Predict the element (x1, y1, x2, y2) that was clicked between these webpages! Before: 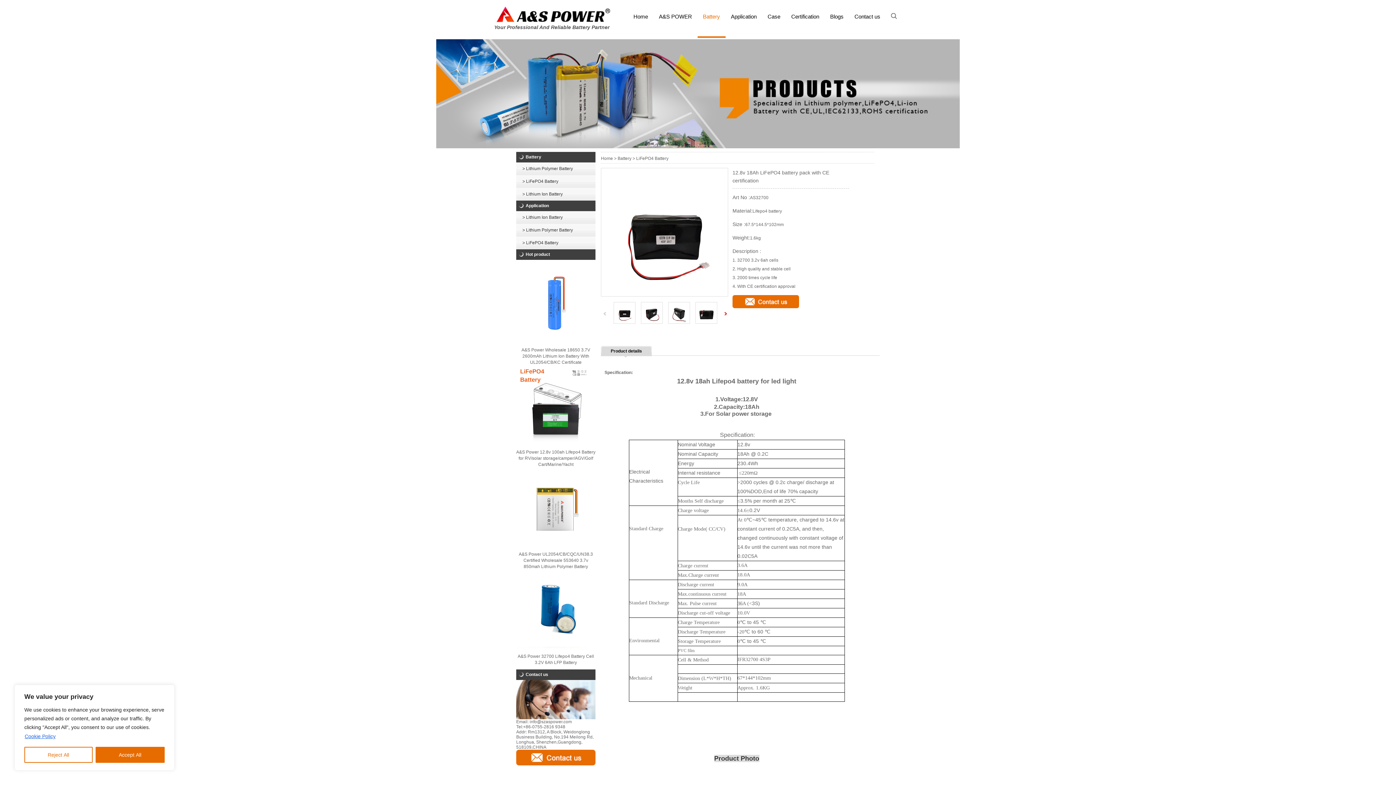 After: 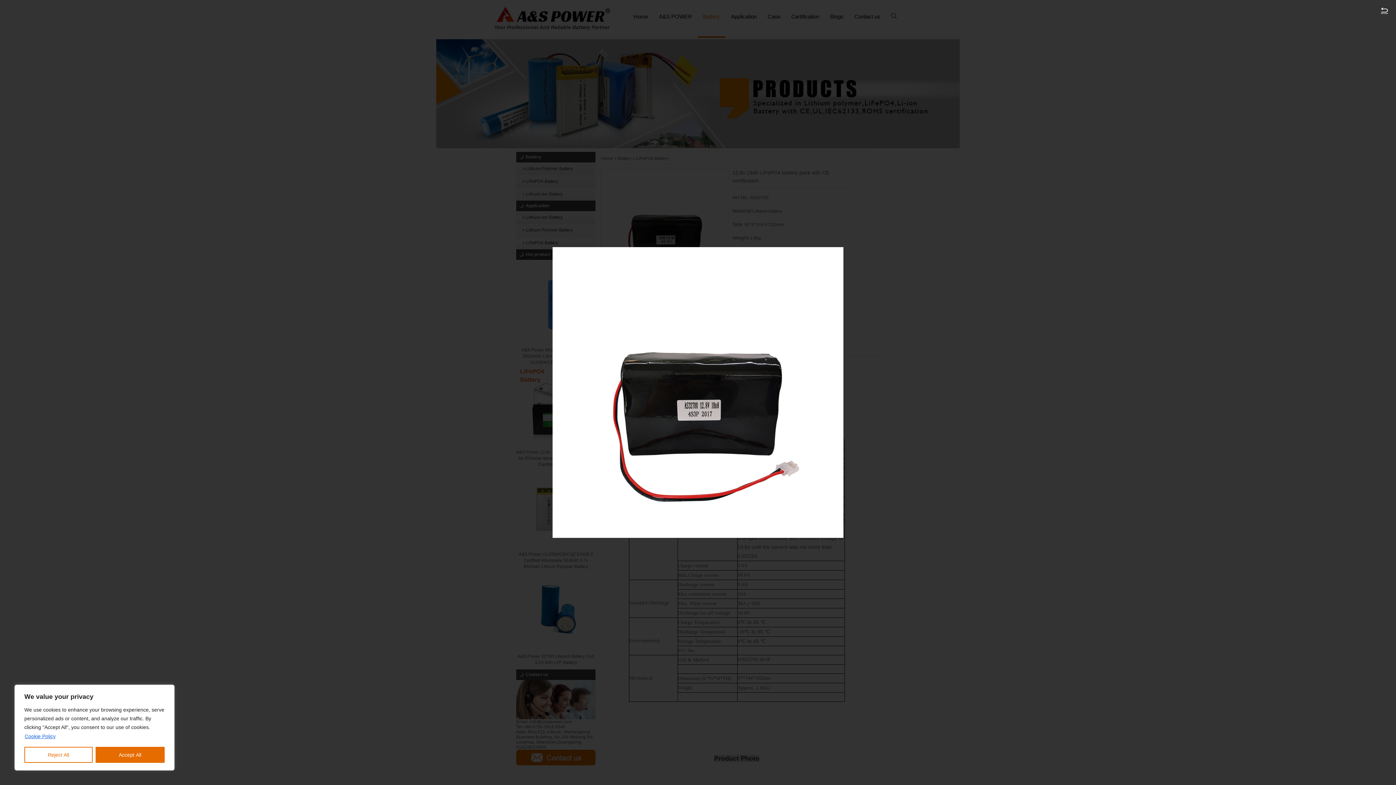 Action: bbox: (613, 302, 635, 324)